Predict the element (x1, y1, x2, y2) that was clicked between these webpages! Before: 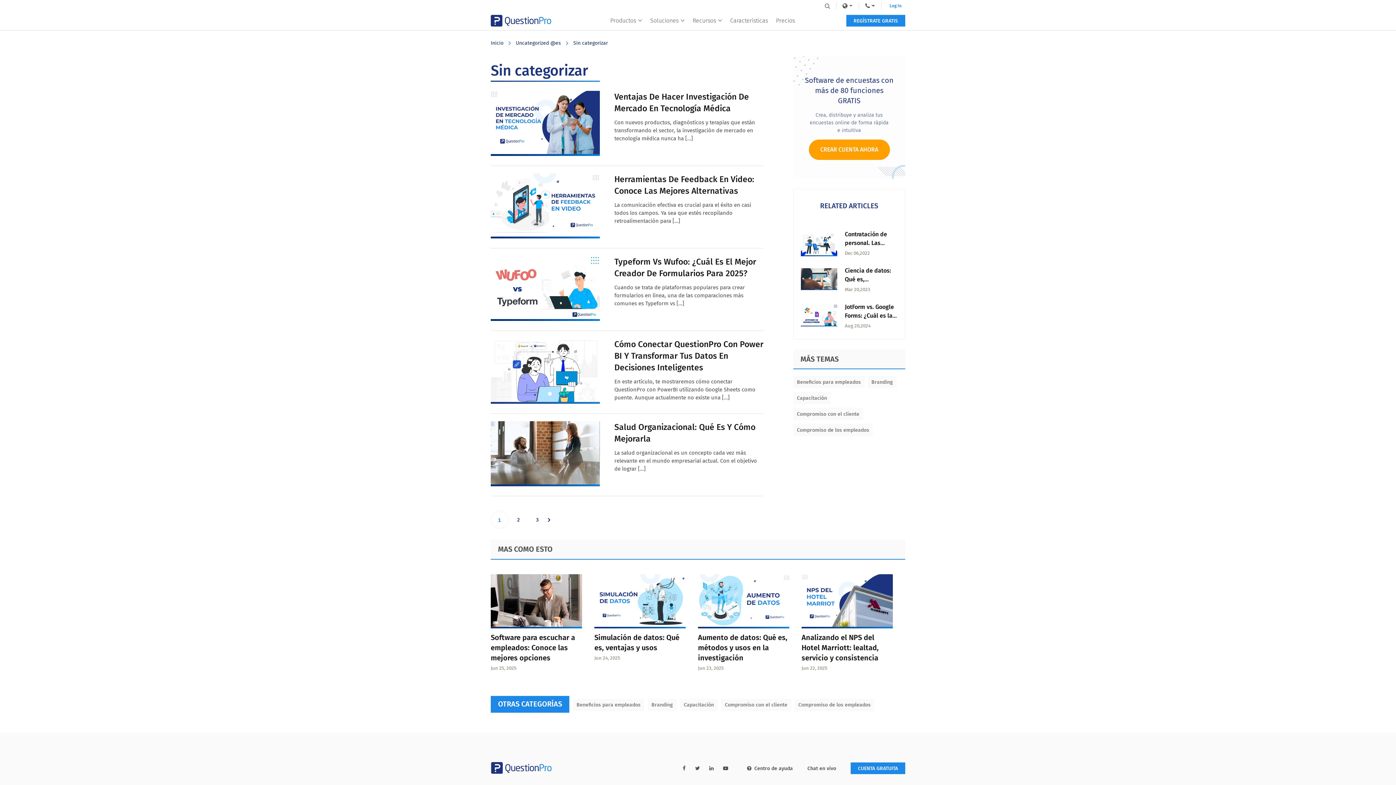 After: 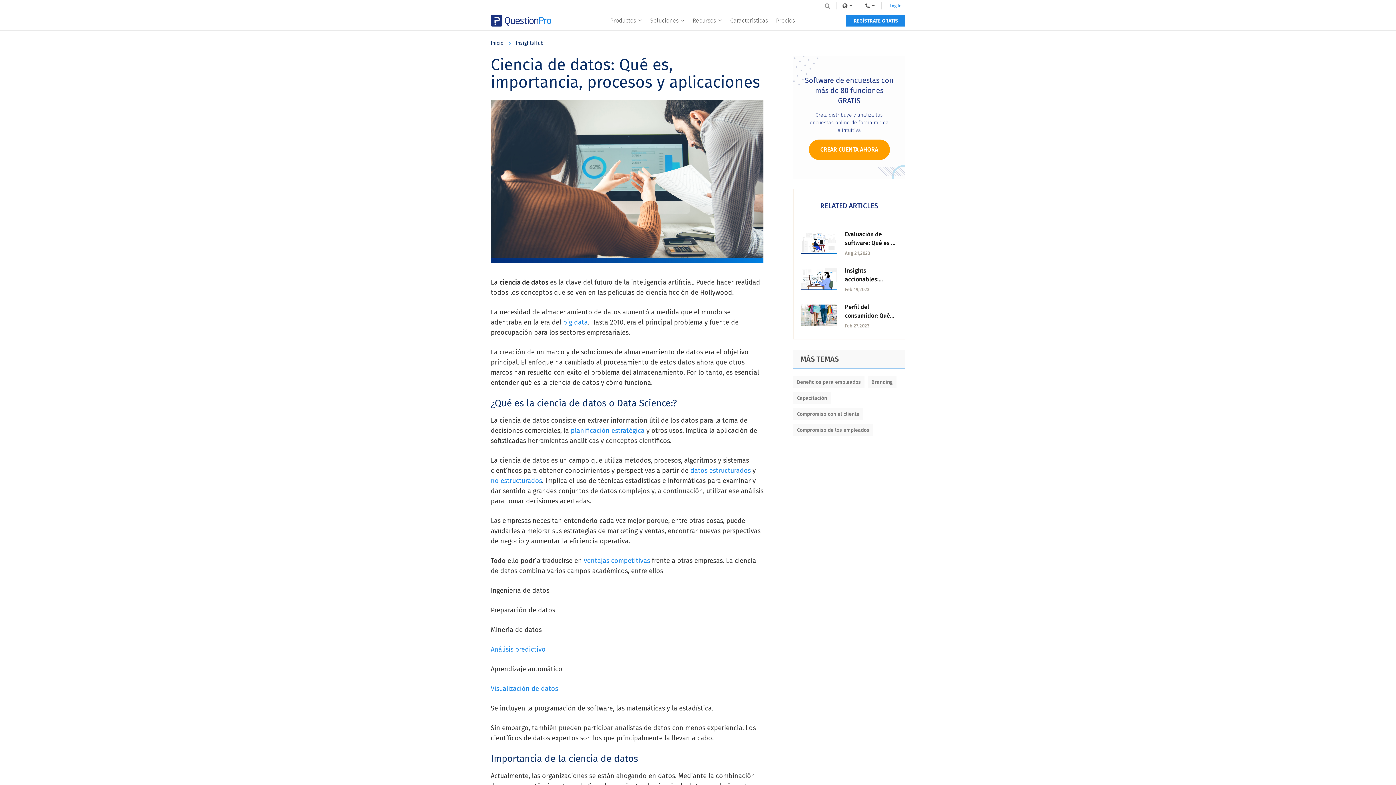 Action: bbox: (801, 268, 837, 290)